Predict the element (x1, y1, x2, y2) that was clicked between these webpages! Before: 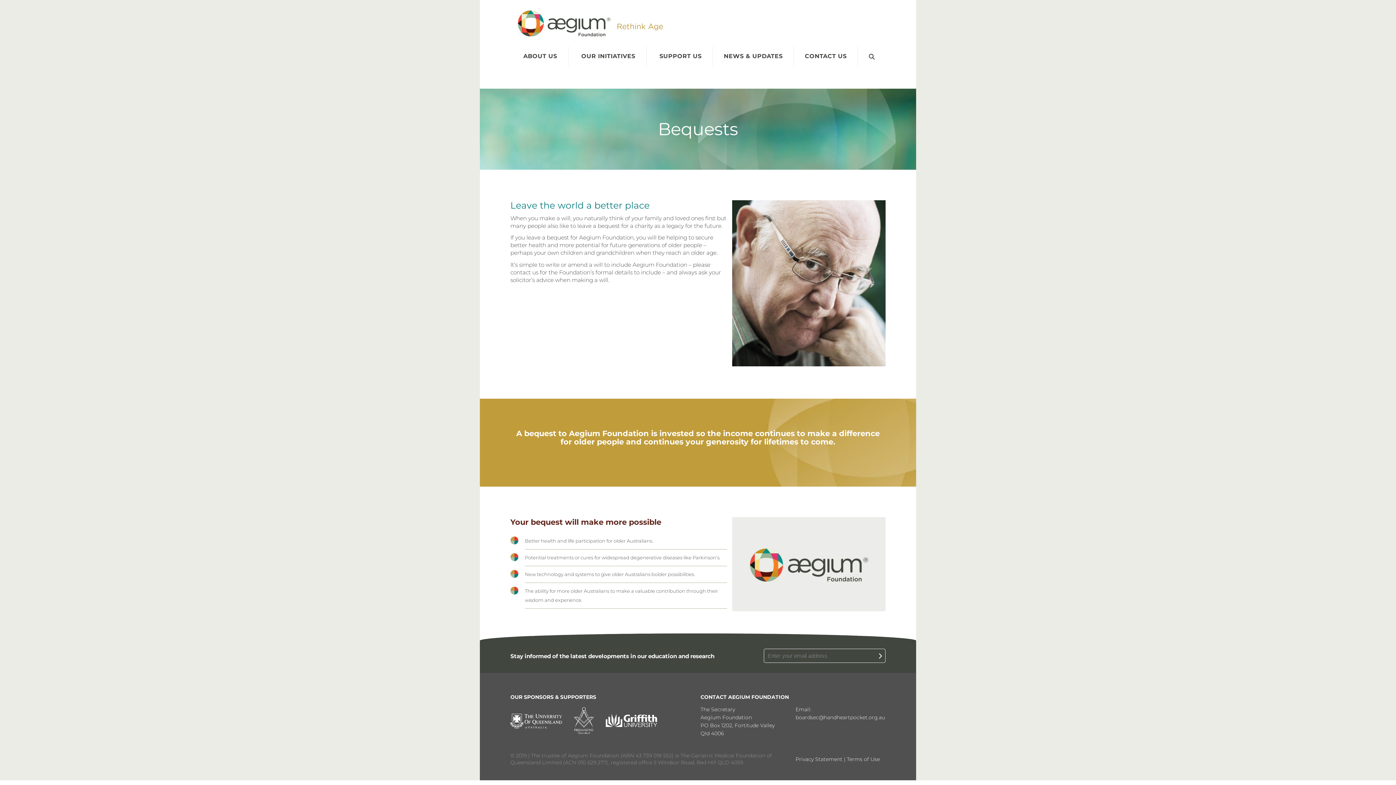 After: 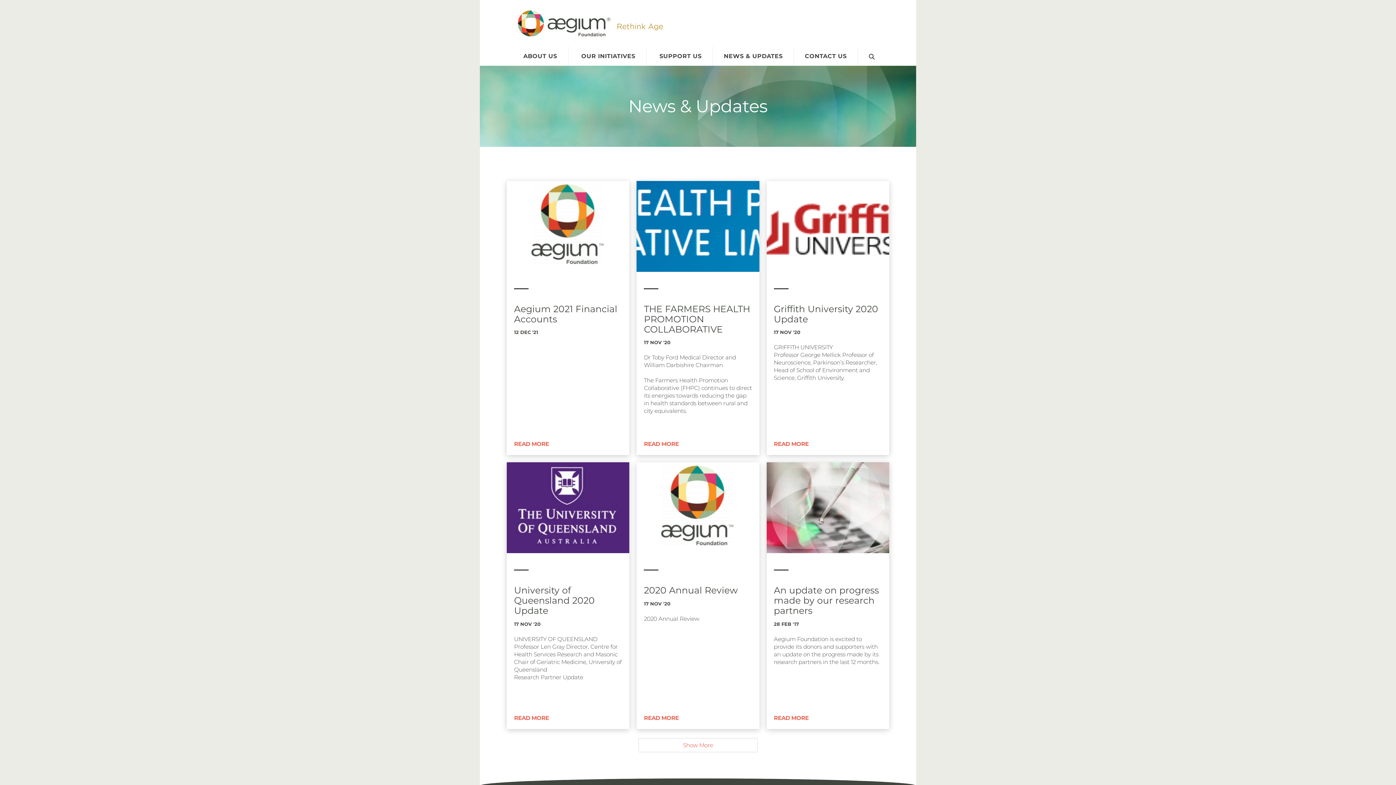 Action: label: NEWS & UPDATES bbox: (712, 46, 793, 65)